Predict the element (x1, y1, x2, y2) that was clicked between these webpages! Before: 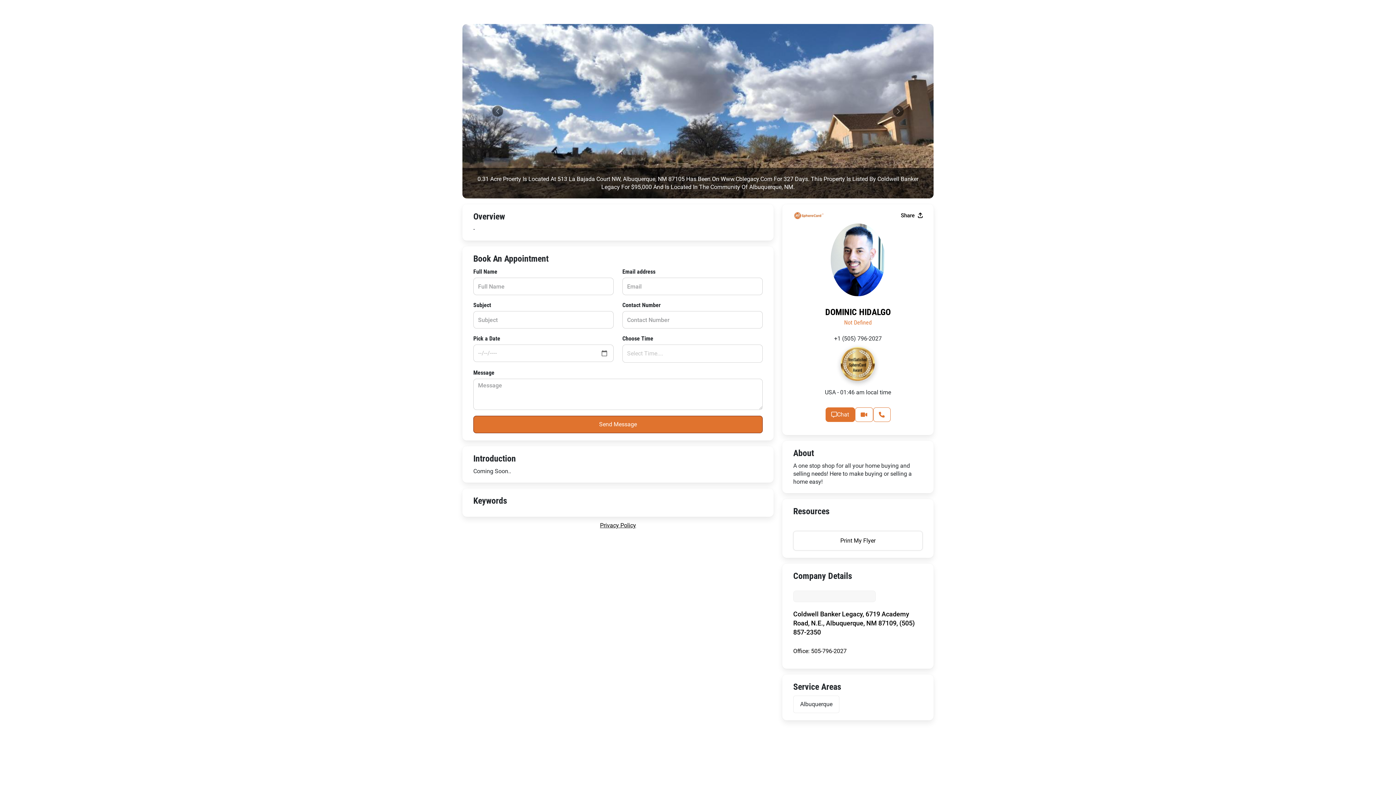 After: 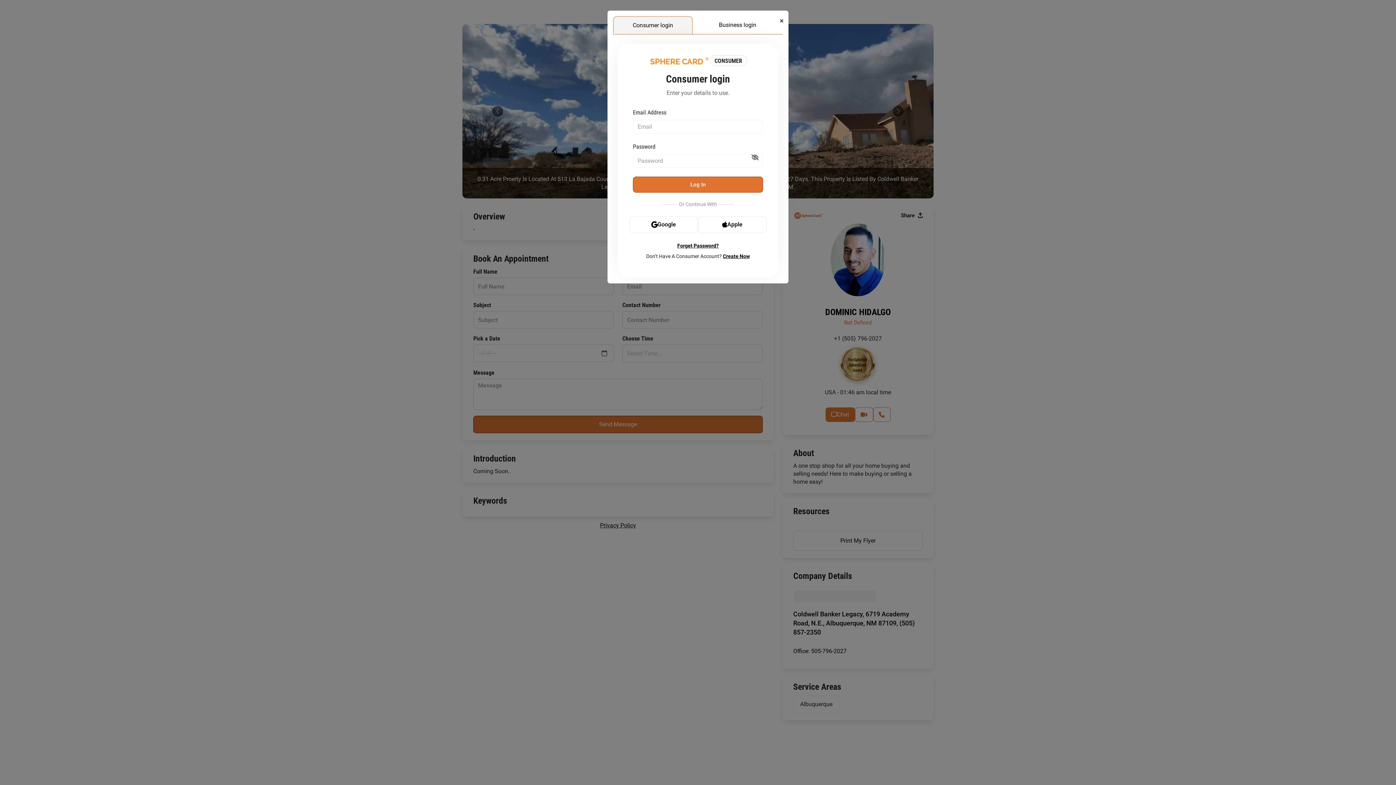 Action: bbox: (825, 407, 855, 422) label: Chat